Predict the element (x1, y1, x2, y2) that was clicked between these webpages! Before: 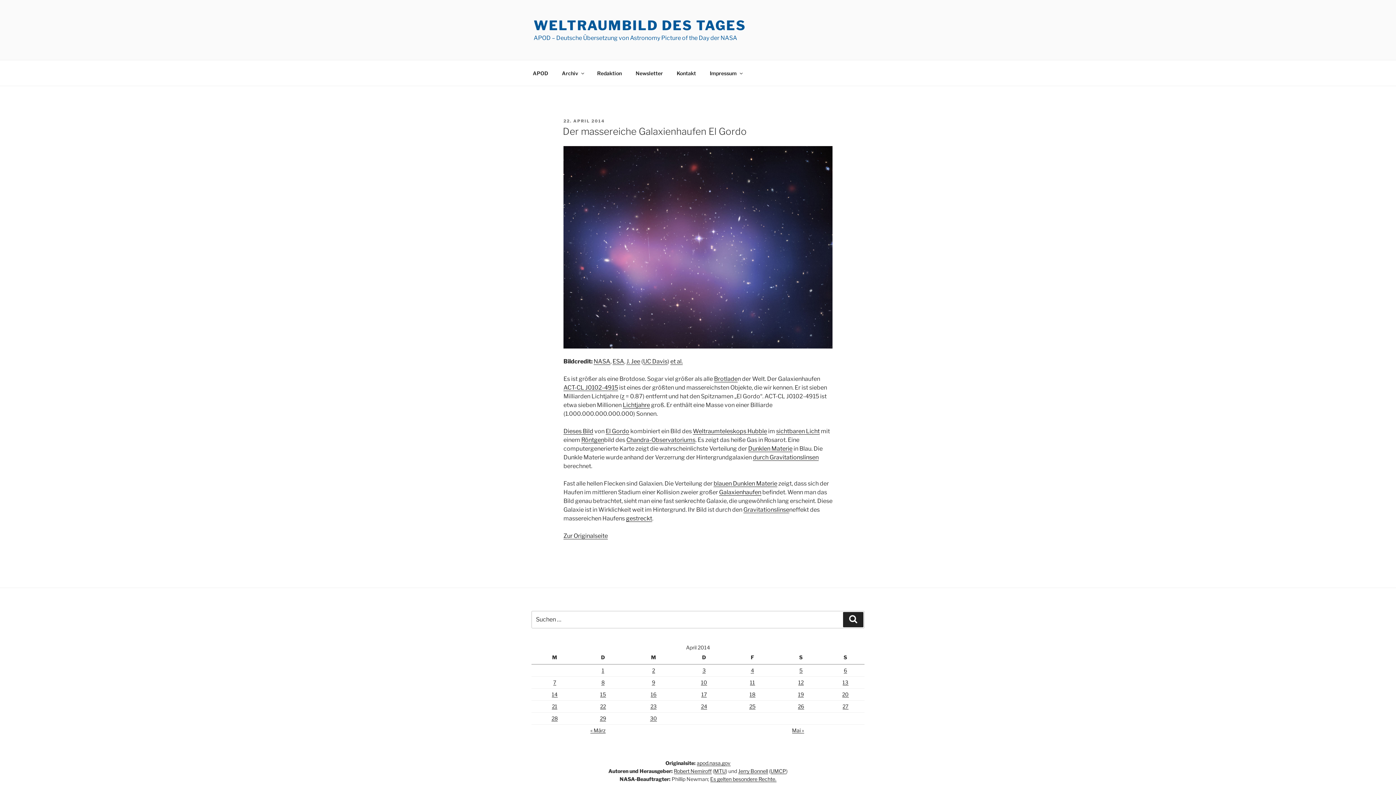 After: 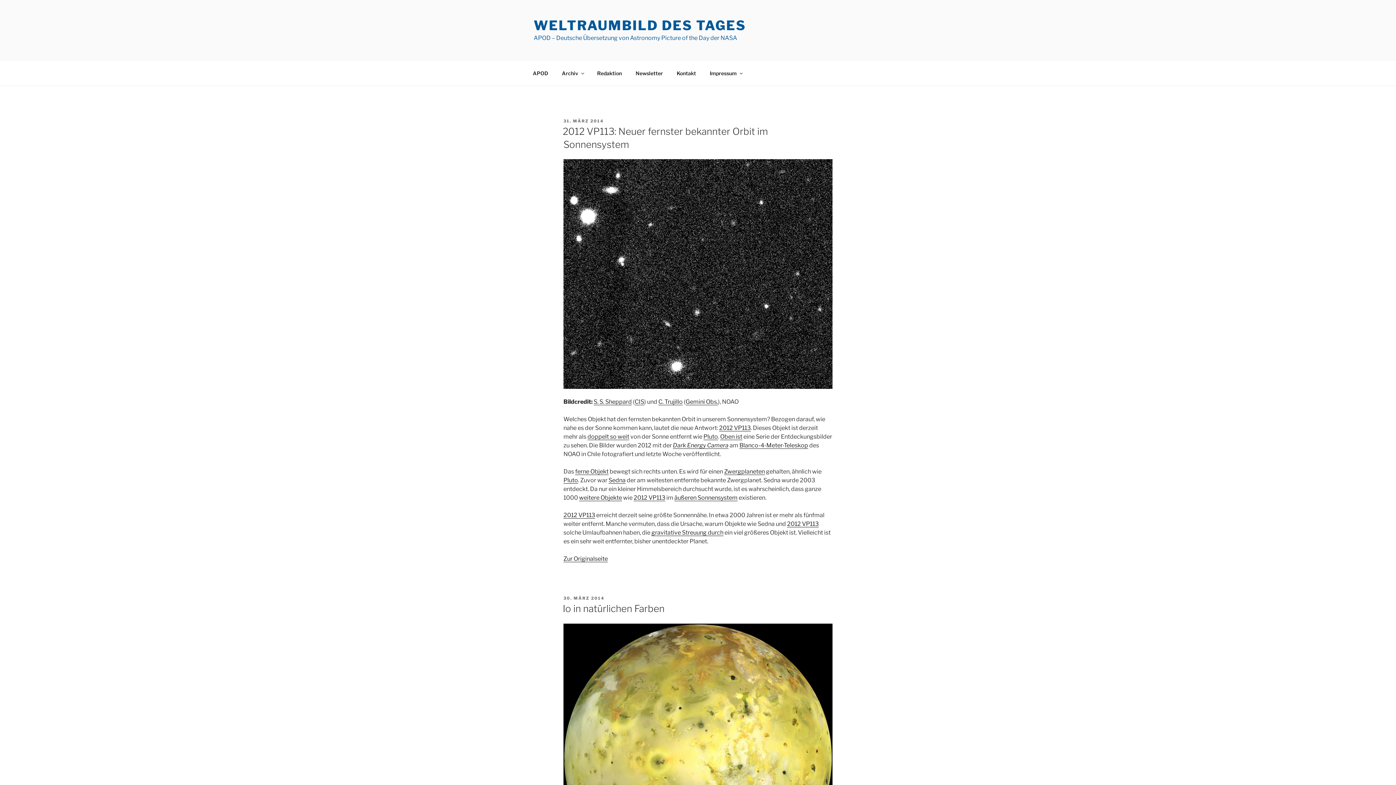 Action: bbox: (590, 727, 605, 733) label: « März